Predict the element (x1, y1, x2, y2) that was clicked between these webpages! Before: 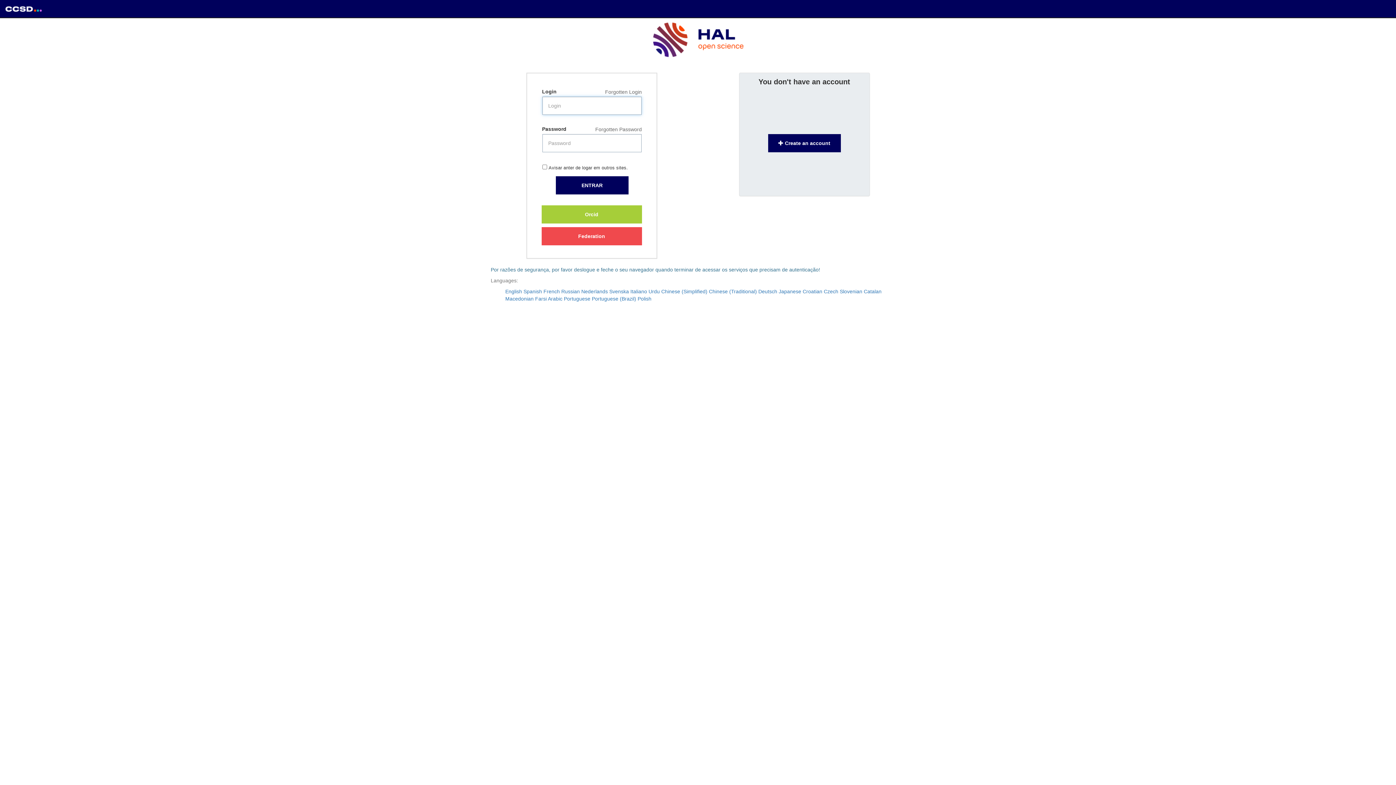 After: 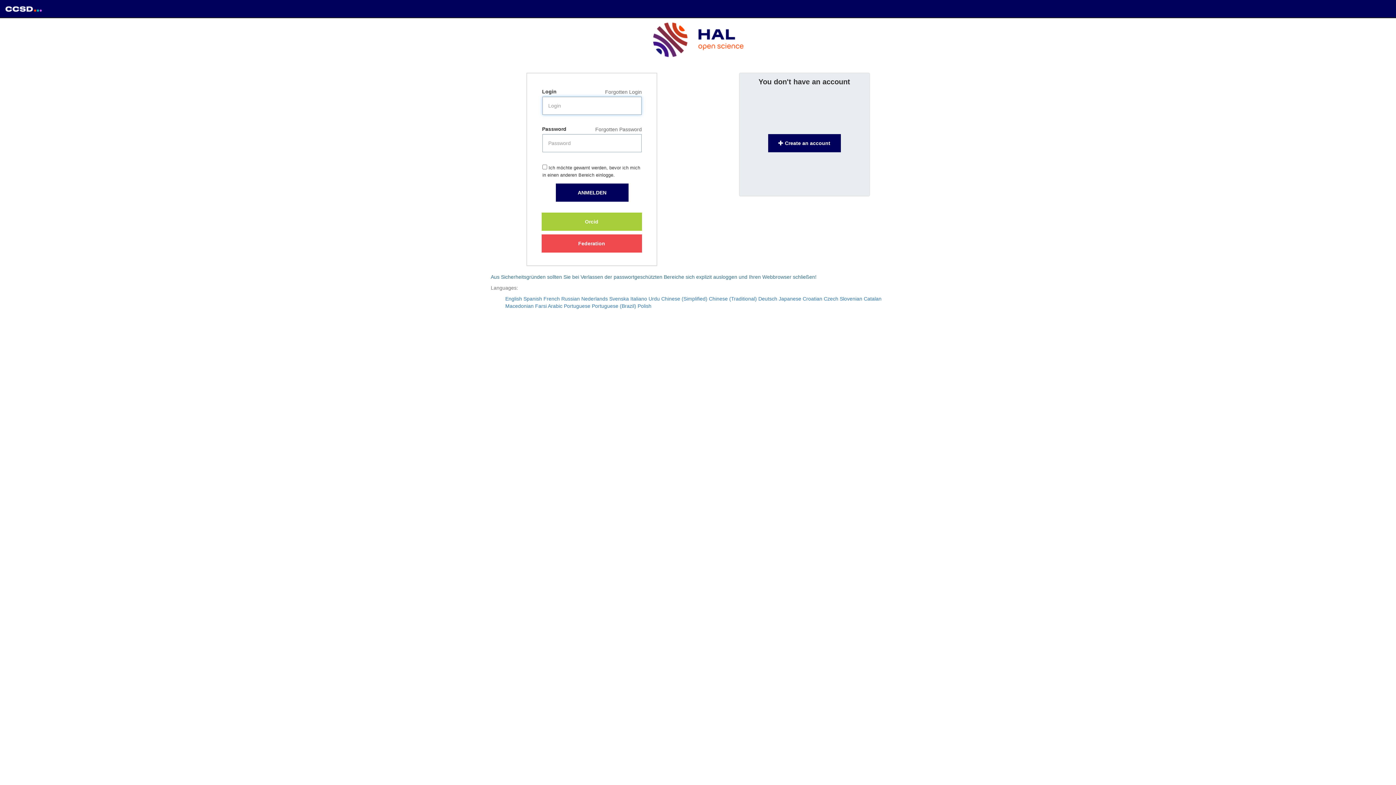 Action: bbox: (758, 288, 777, 294) label: Deutsch